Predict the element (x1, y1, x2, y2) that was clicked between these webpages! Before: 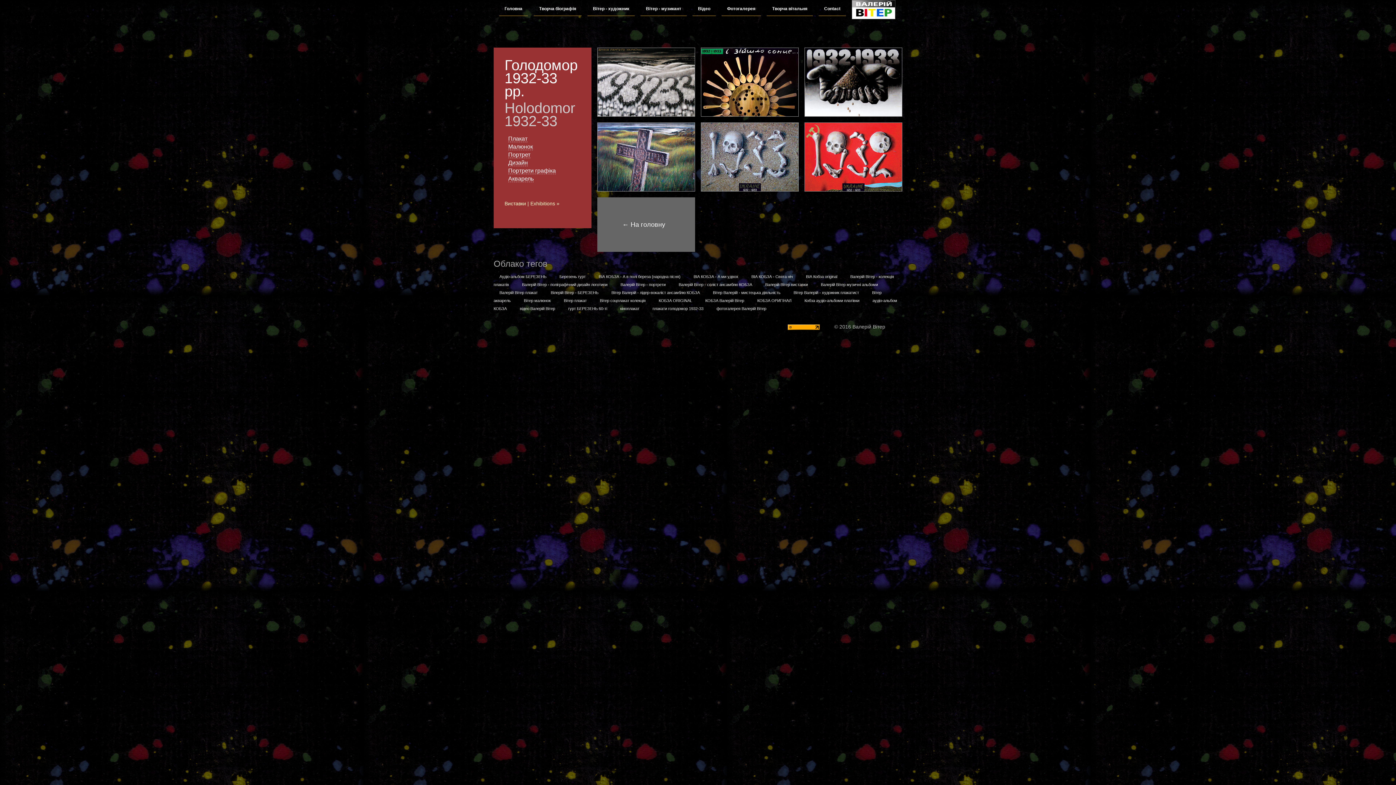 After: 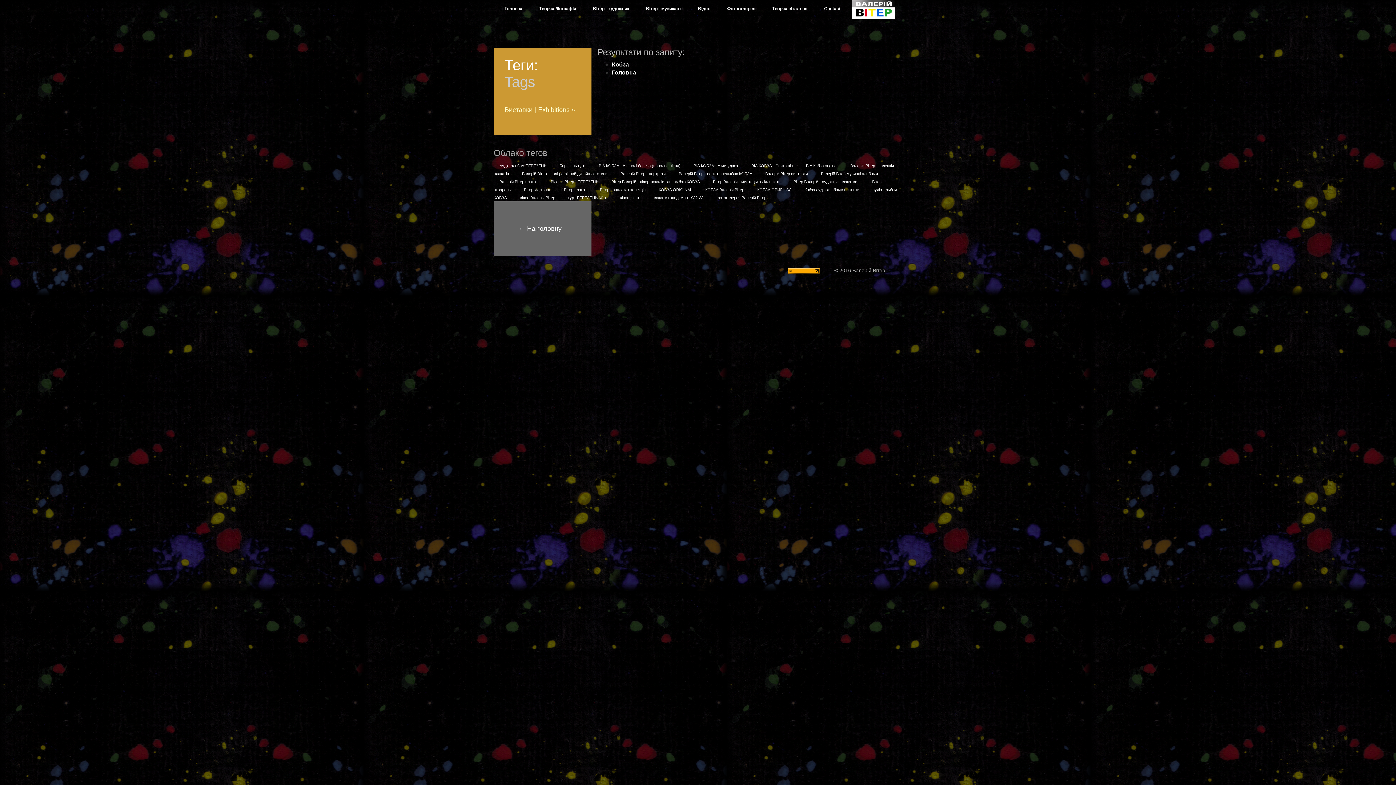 Action: label: ВІА Кобза original bbox: (804, 273, 839, 280)